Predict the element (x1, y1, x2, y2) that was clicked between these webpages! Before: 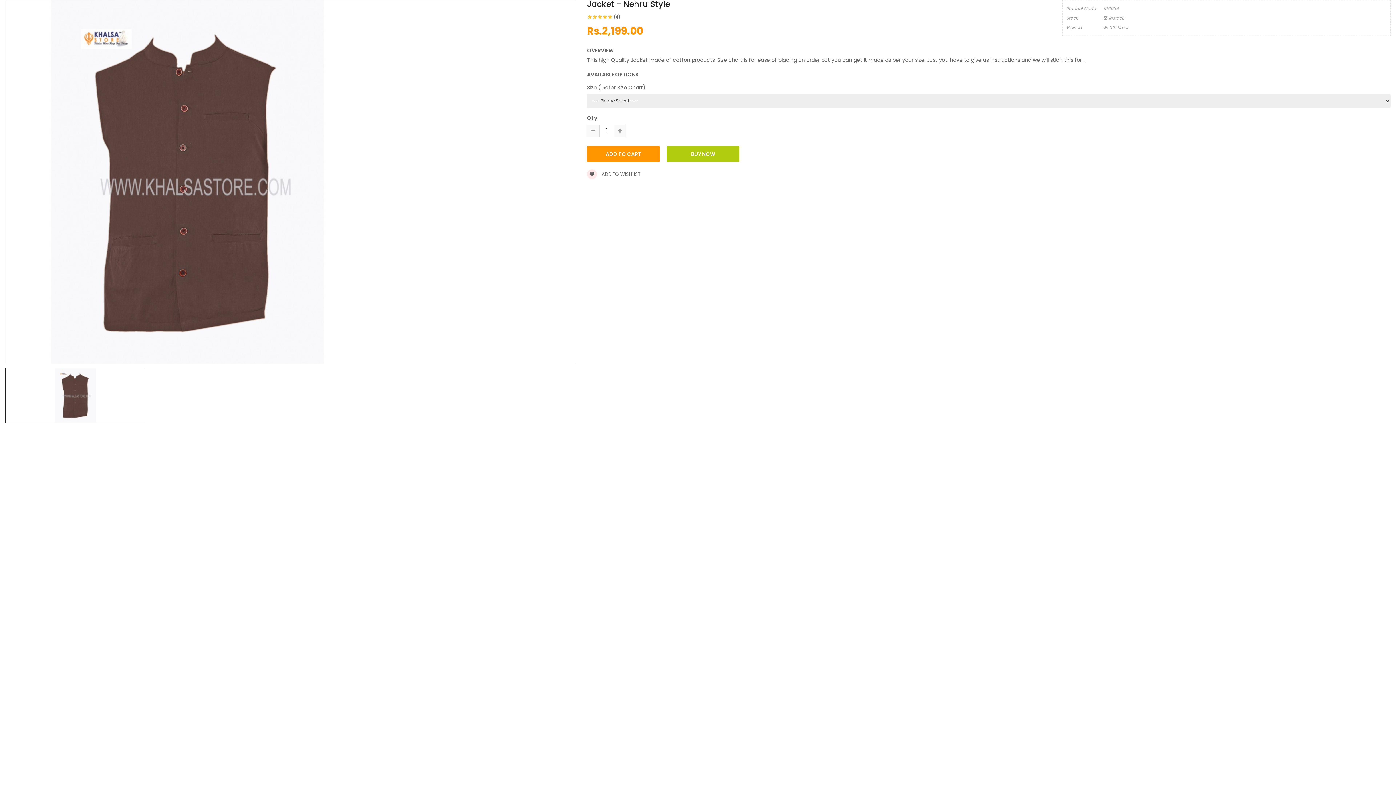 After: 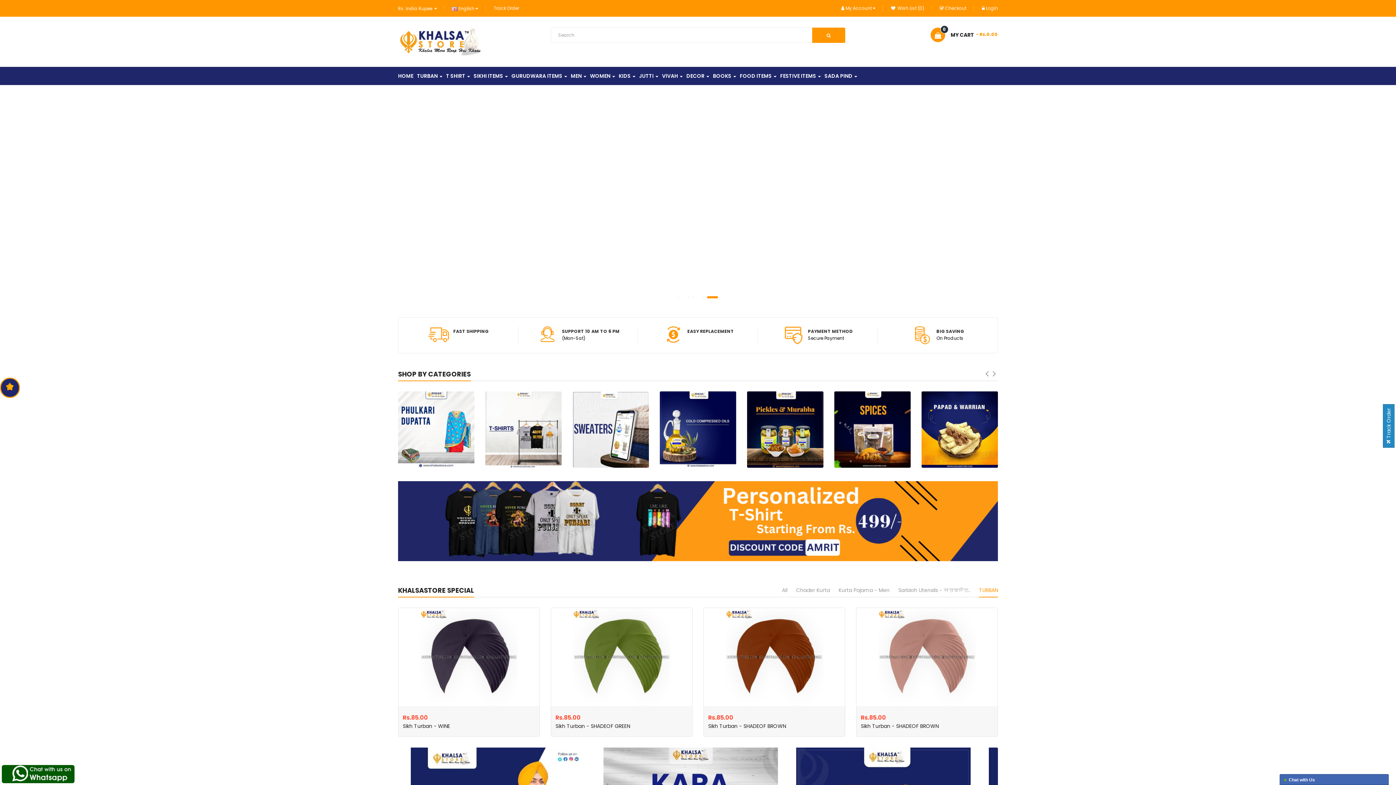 Action: bbox: (613, 12, 620, 21) label: (4)